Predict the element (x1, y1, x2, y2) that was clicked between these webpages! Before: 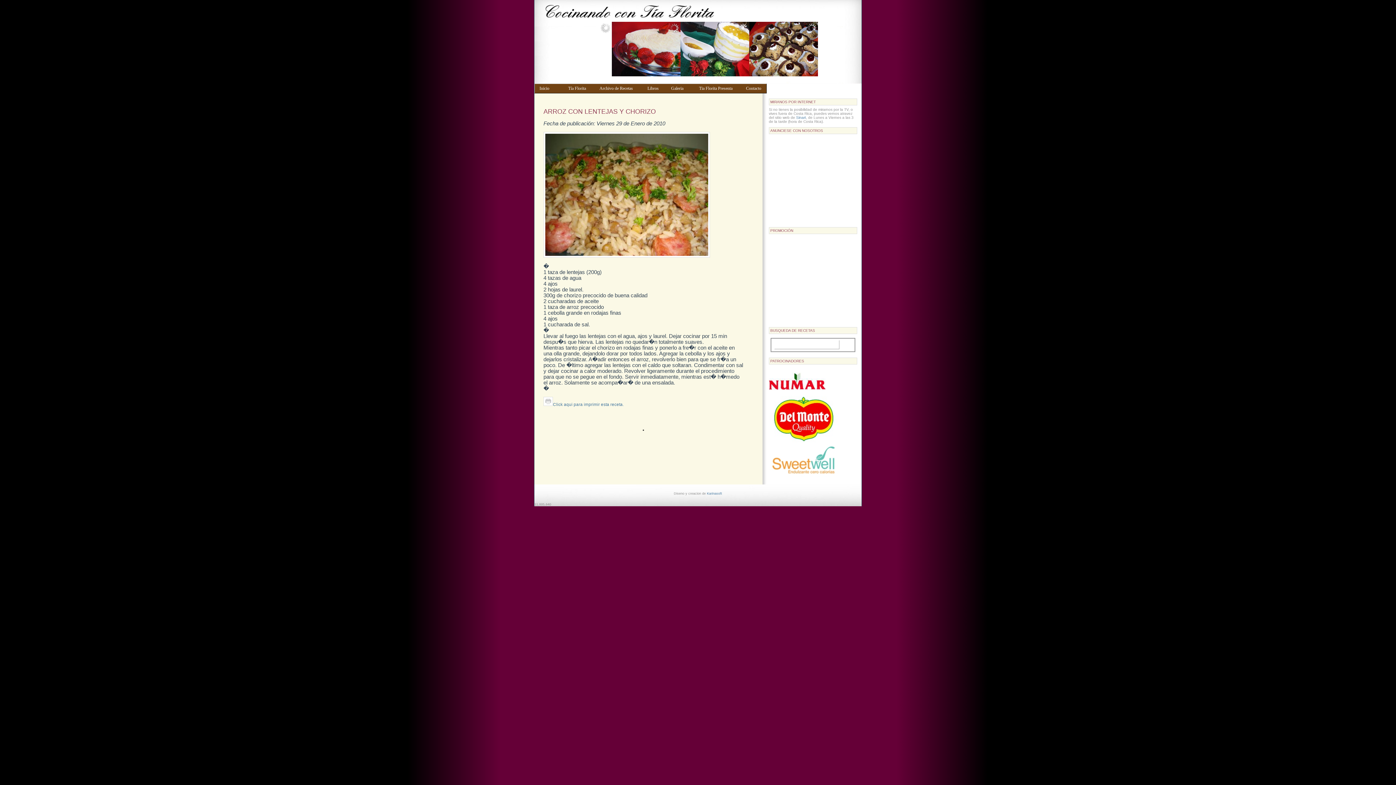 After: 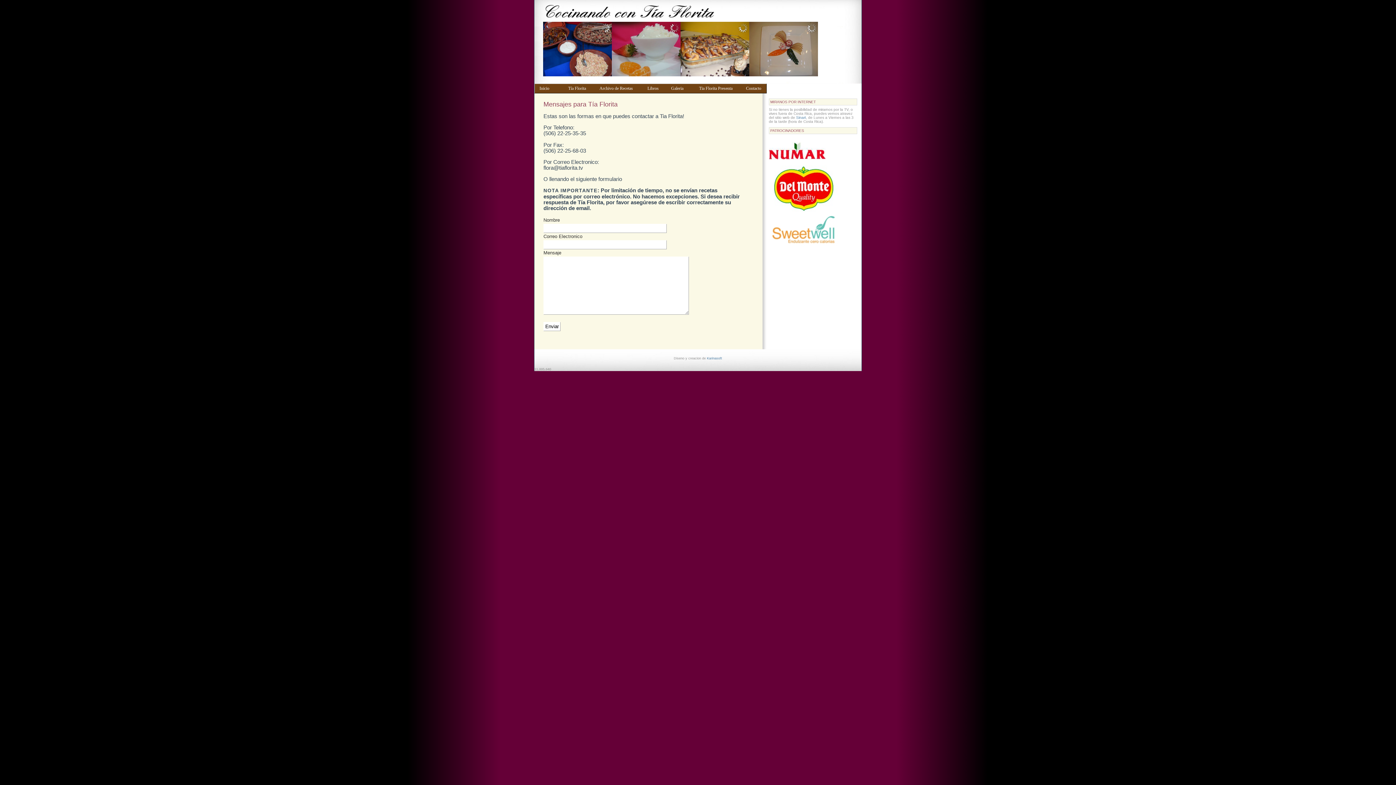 Action: label: Contacto   bbox: (742, 84, 765, 92)